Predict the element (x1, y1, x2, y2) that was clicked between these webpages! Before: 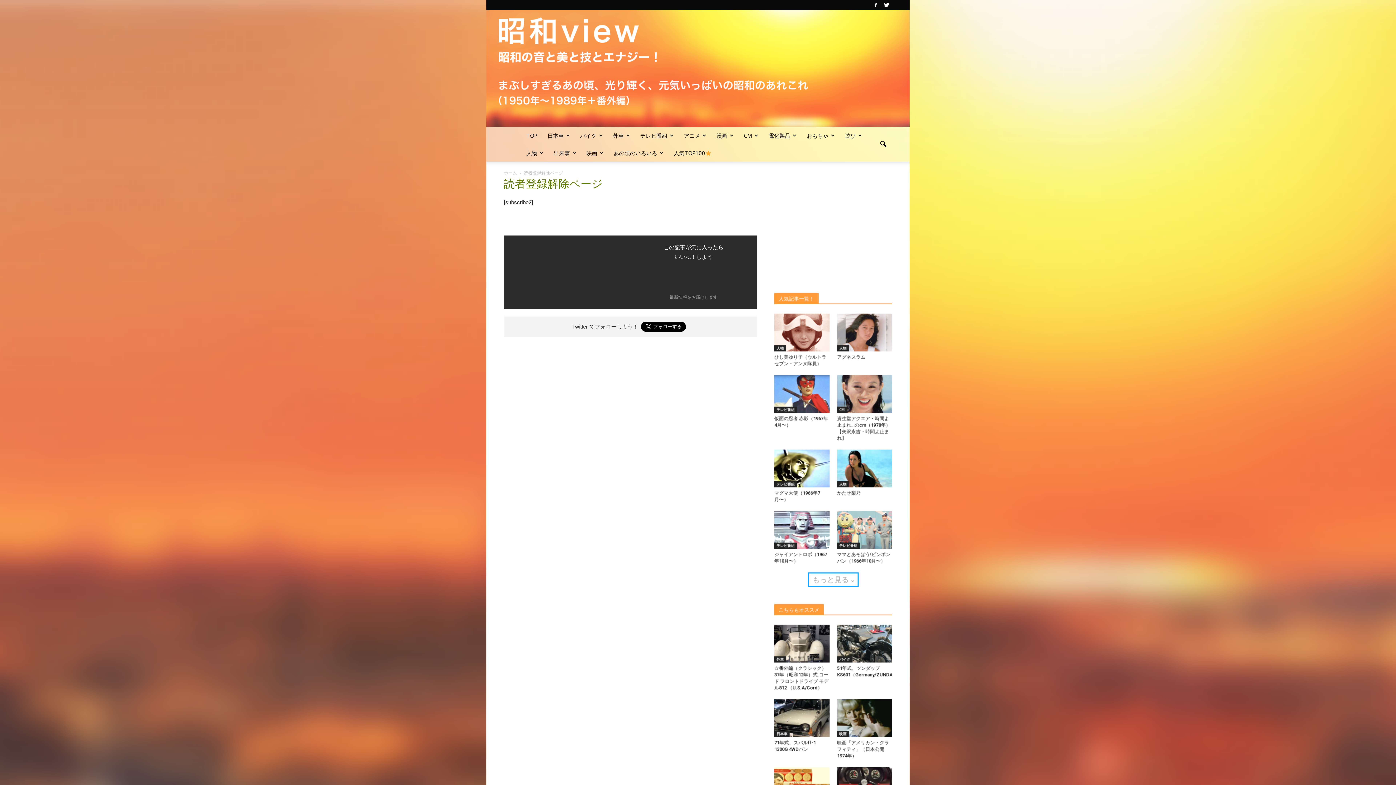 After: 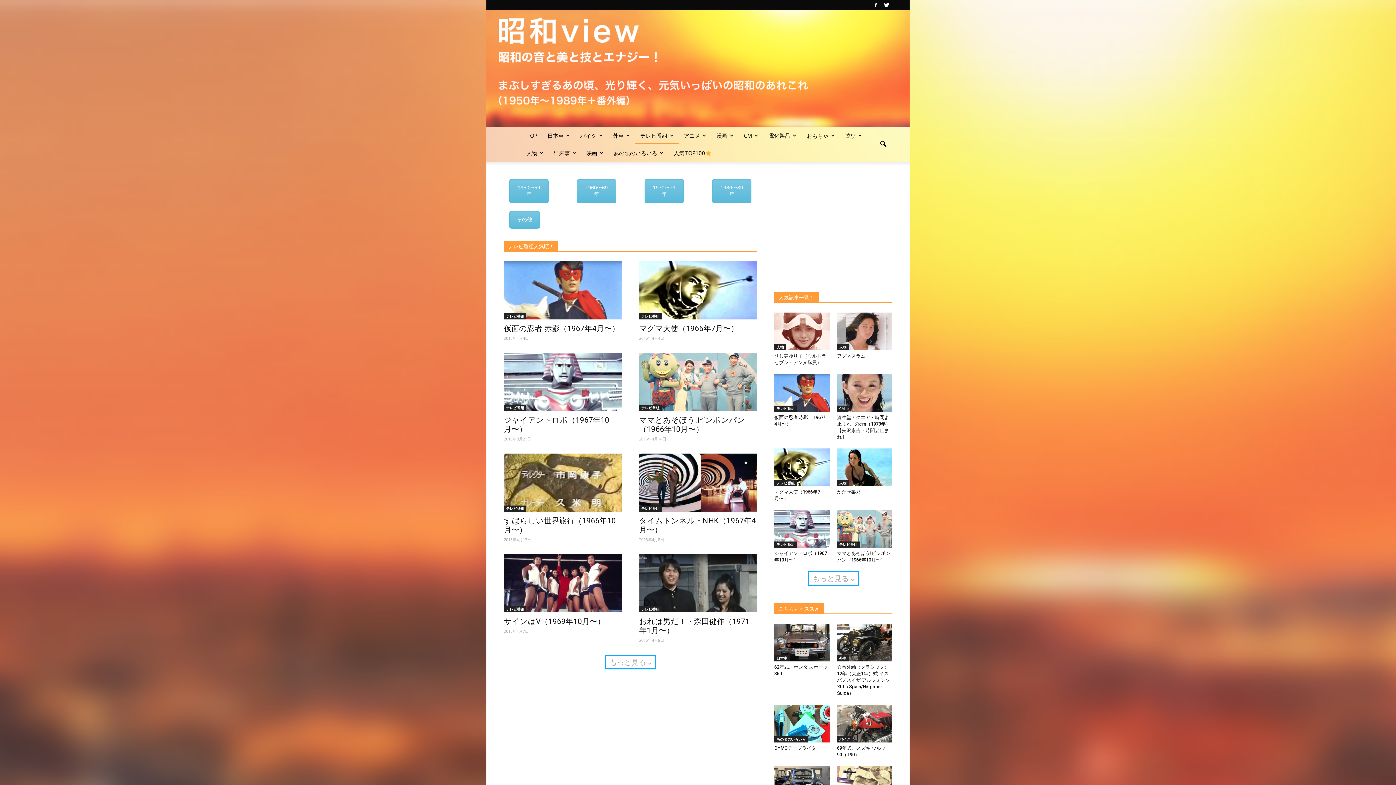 Action: label: テレビ番組 bbox: (635, 126, 678, 144)